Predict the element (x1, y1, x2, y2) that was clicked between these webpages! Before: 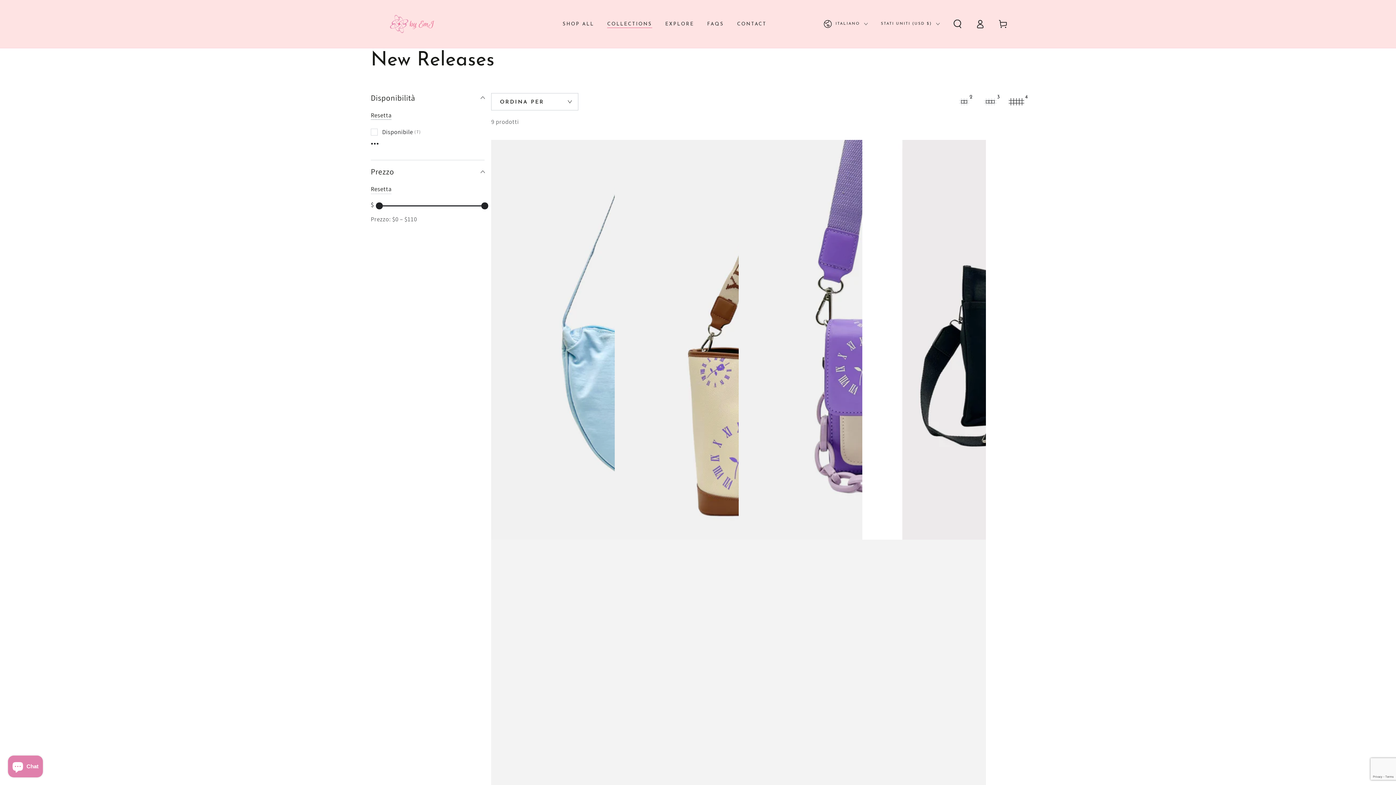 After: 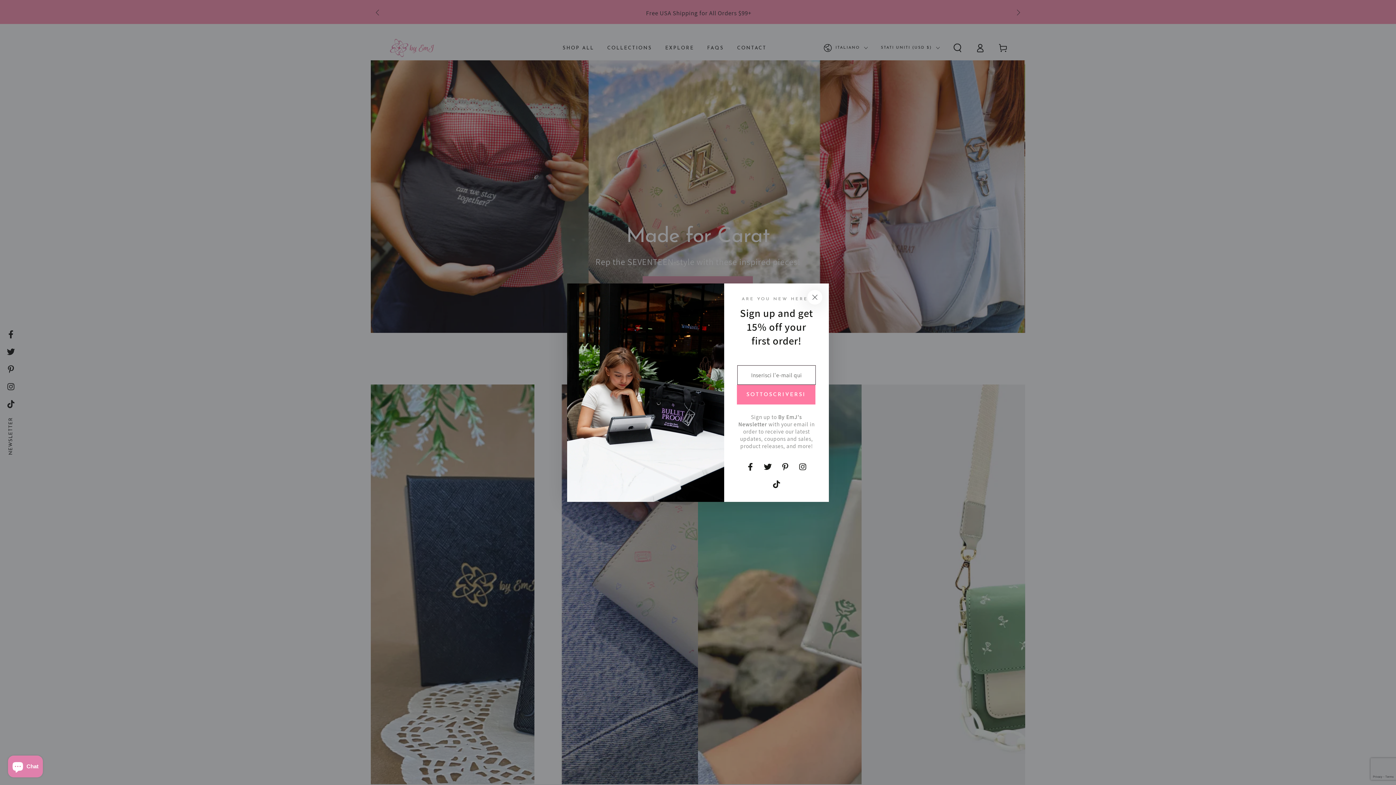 Action: bbox: (370, 4, 444, 43)